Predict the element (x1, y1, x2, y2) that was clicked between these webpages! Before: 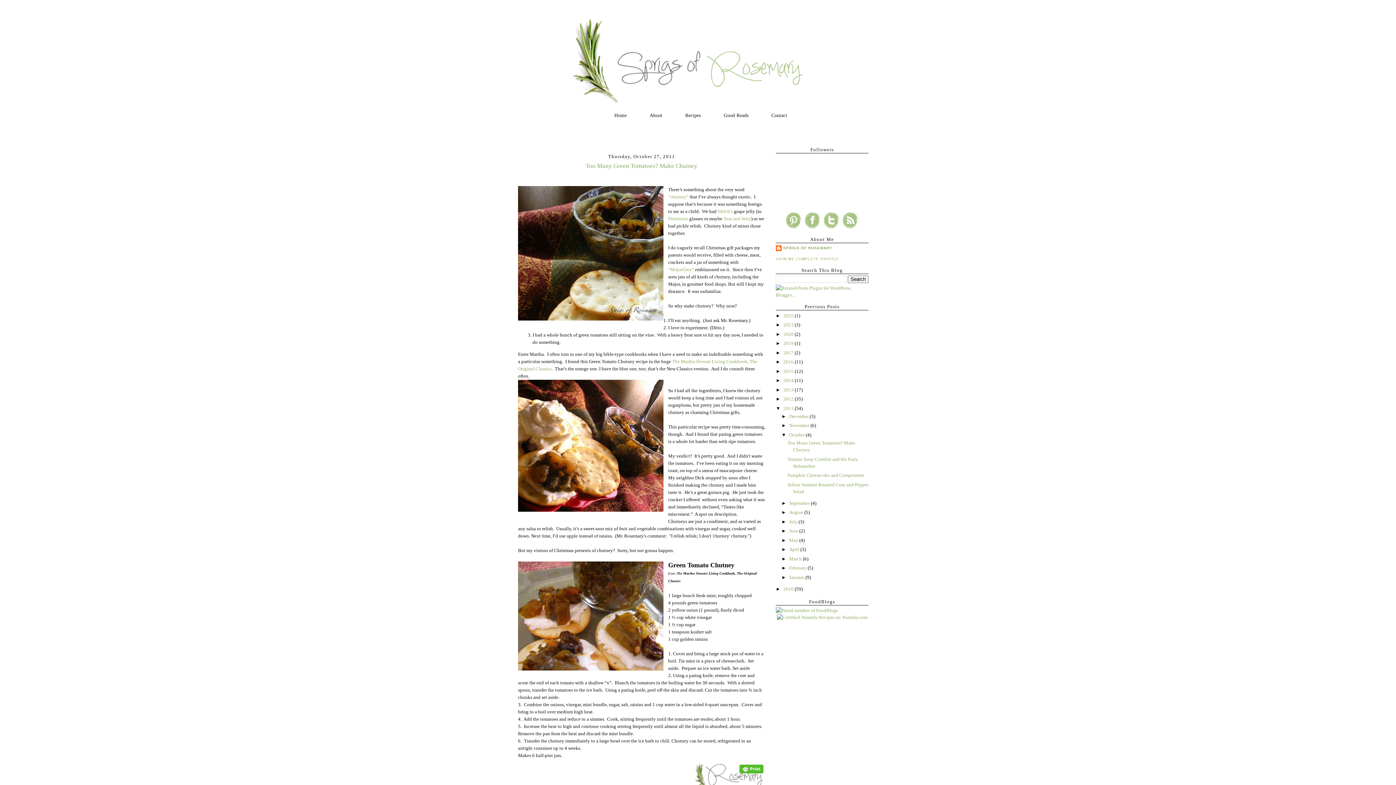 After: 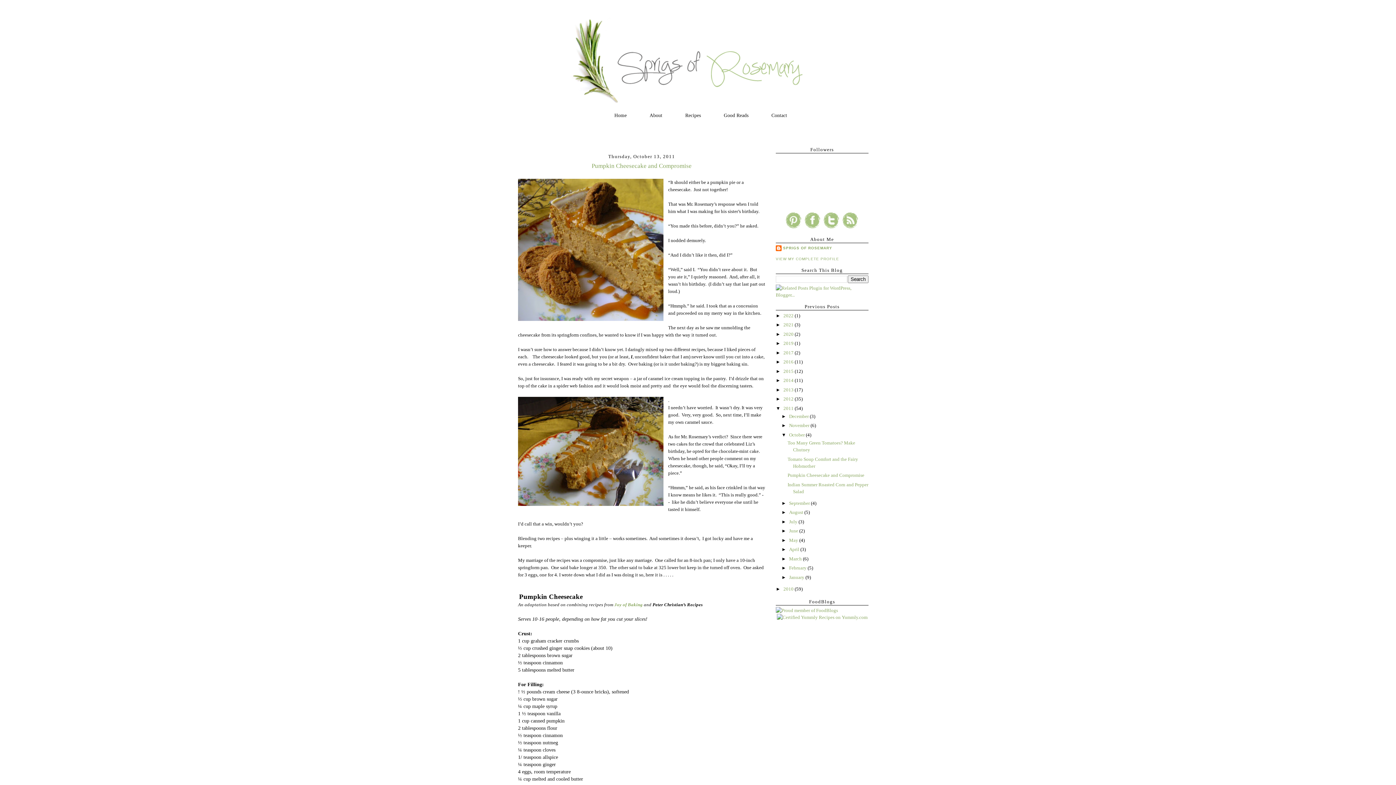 Action: bbox: (787, 472, 864, 478) label: Pumpkin Cheesecake and Compromise